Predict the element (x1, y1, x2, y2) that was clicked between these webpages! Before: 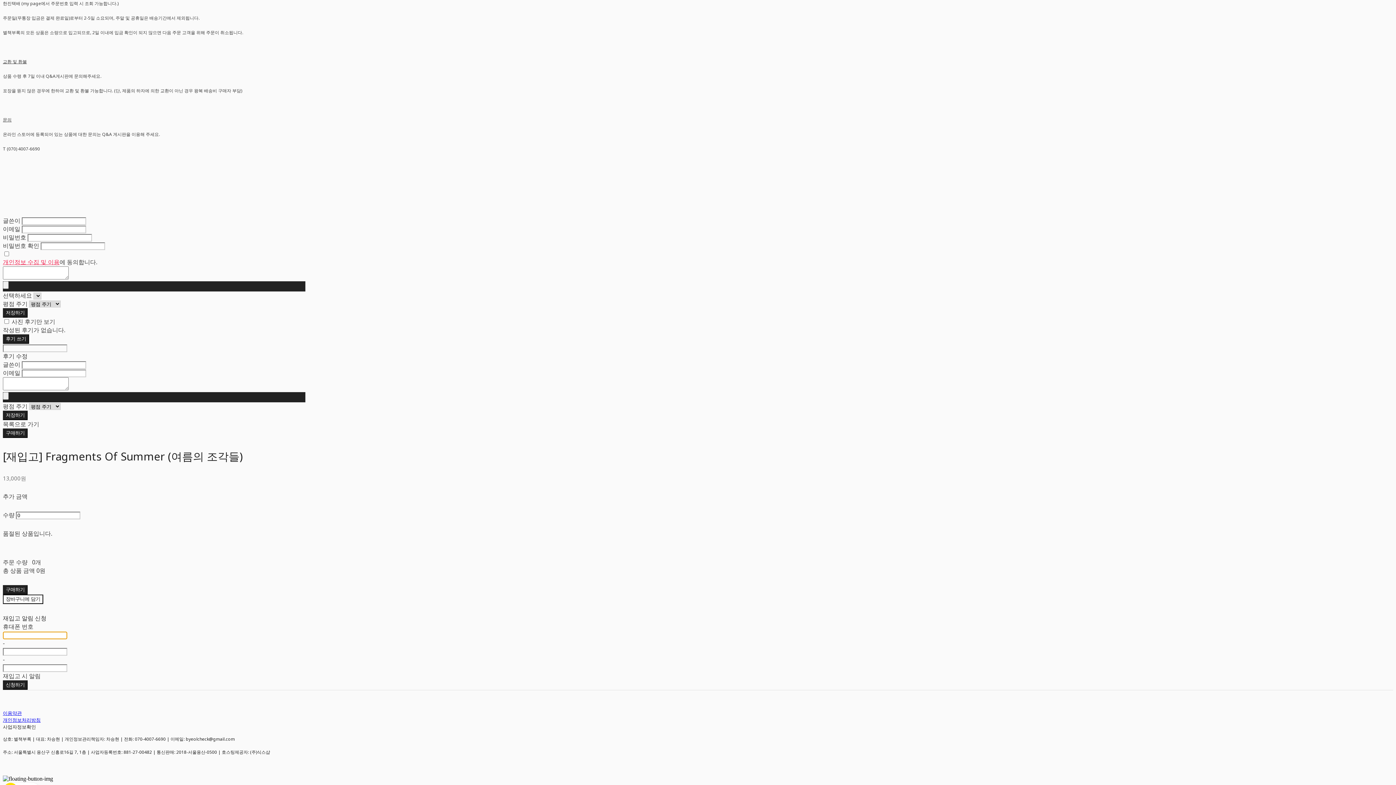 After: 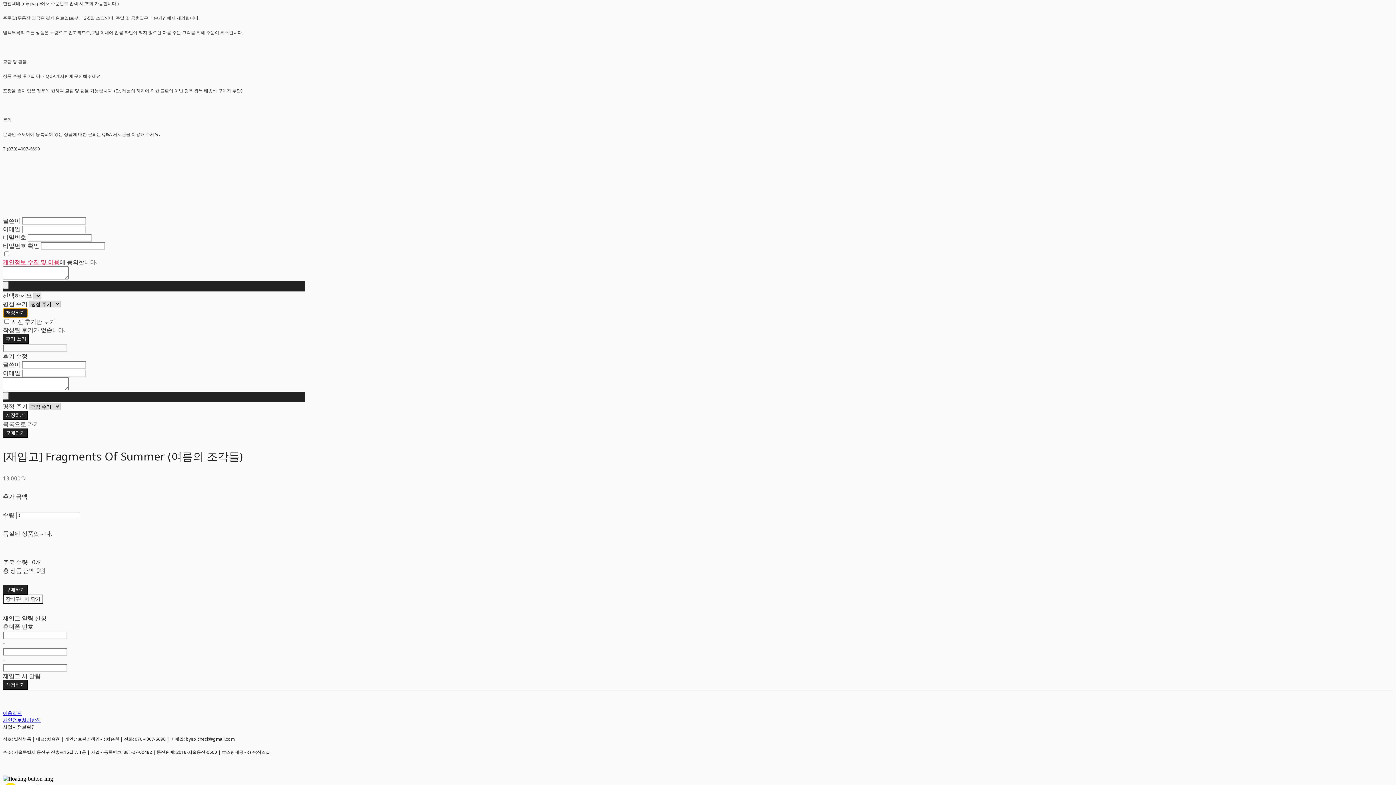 Action: label: 저장하기 bbox: (2, 308, 27, 317)